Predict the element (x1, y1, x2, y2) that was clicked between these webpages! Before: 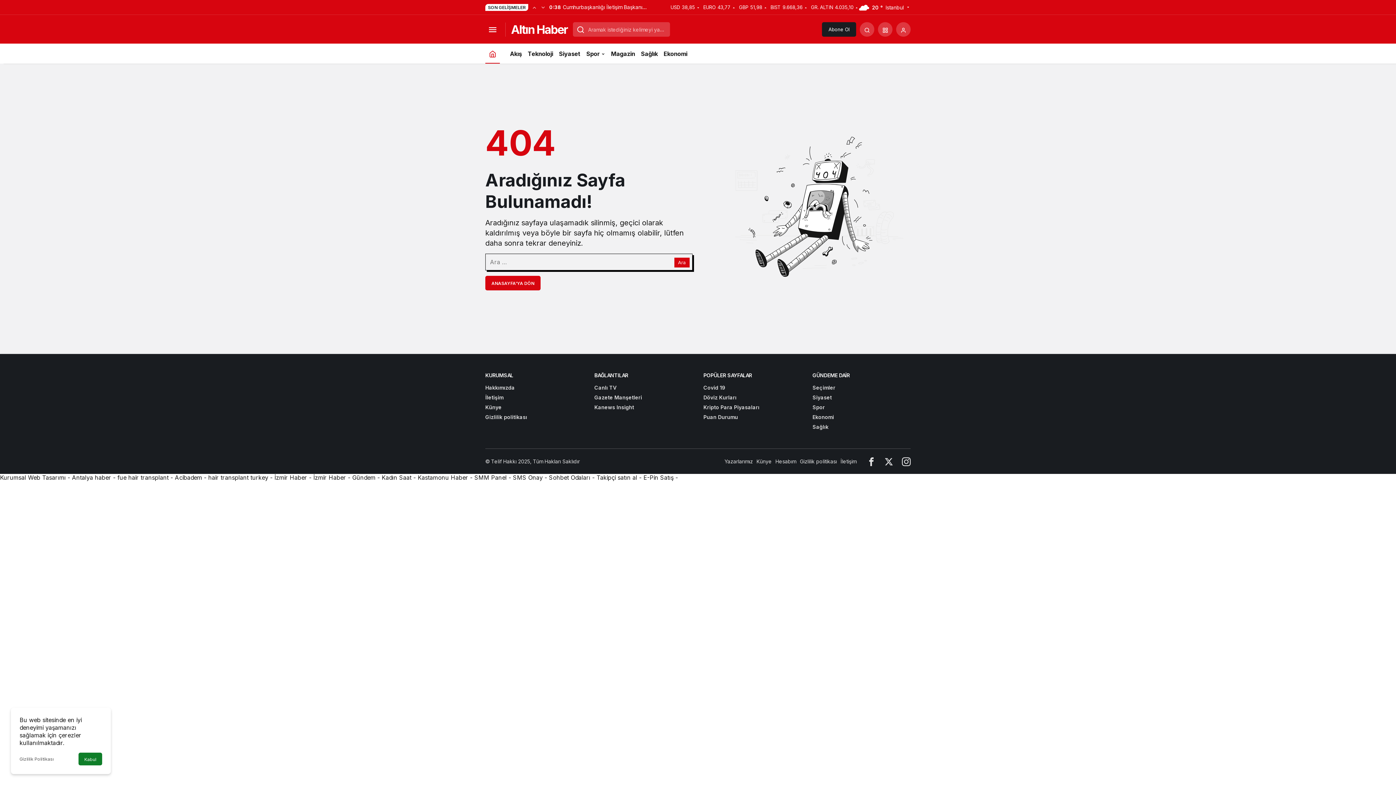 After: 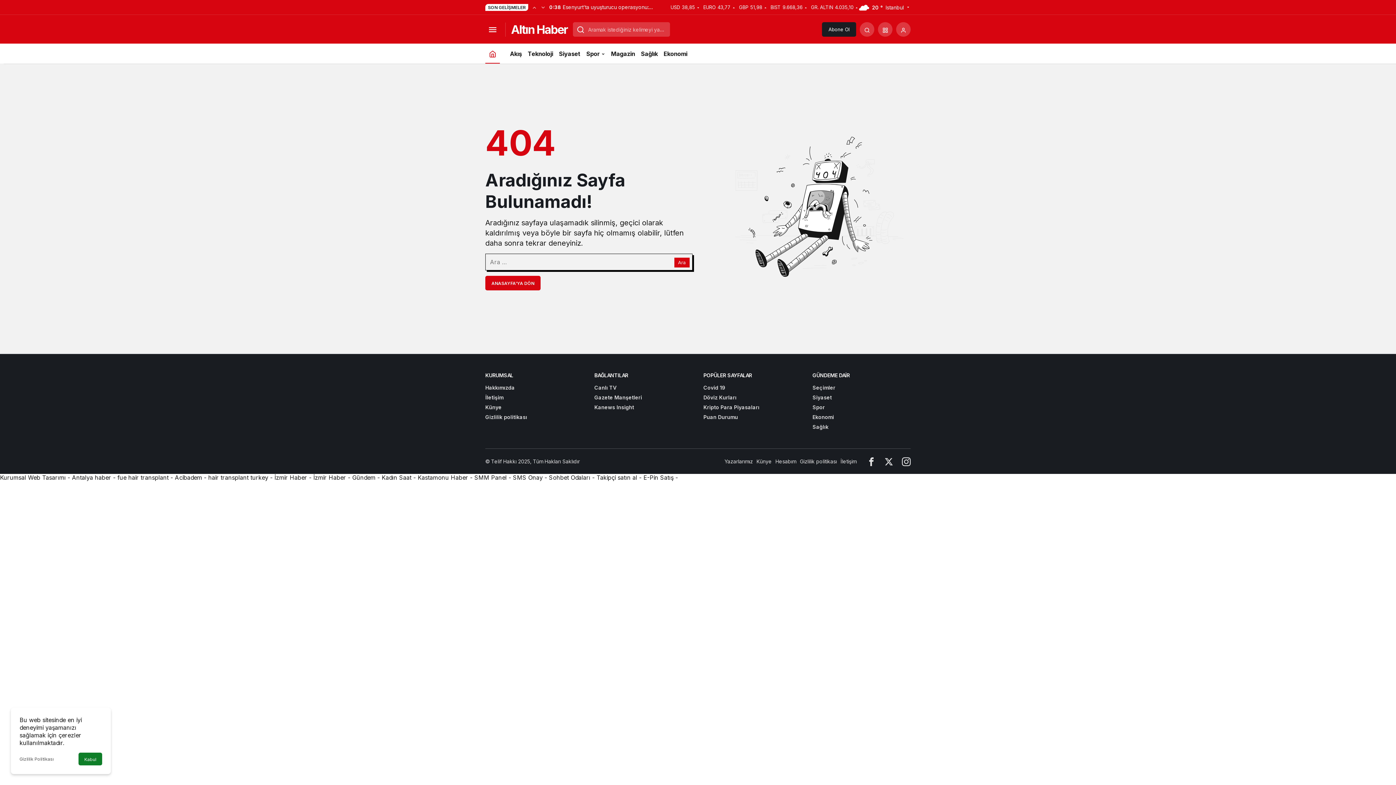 Action: bbox: (513, 474, 542, 481) label: SMS Onay